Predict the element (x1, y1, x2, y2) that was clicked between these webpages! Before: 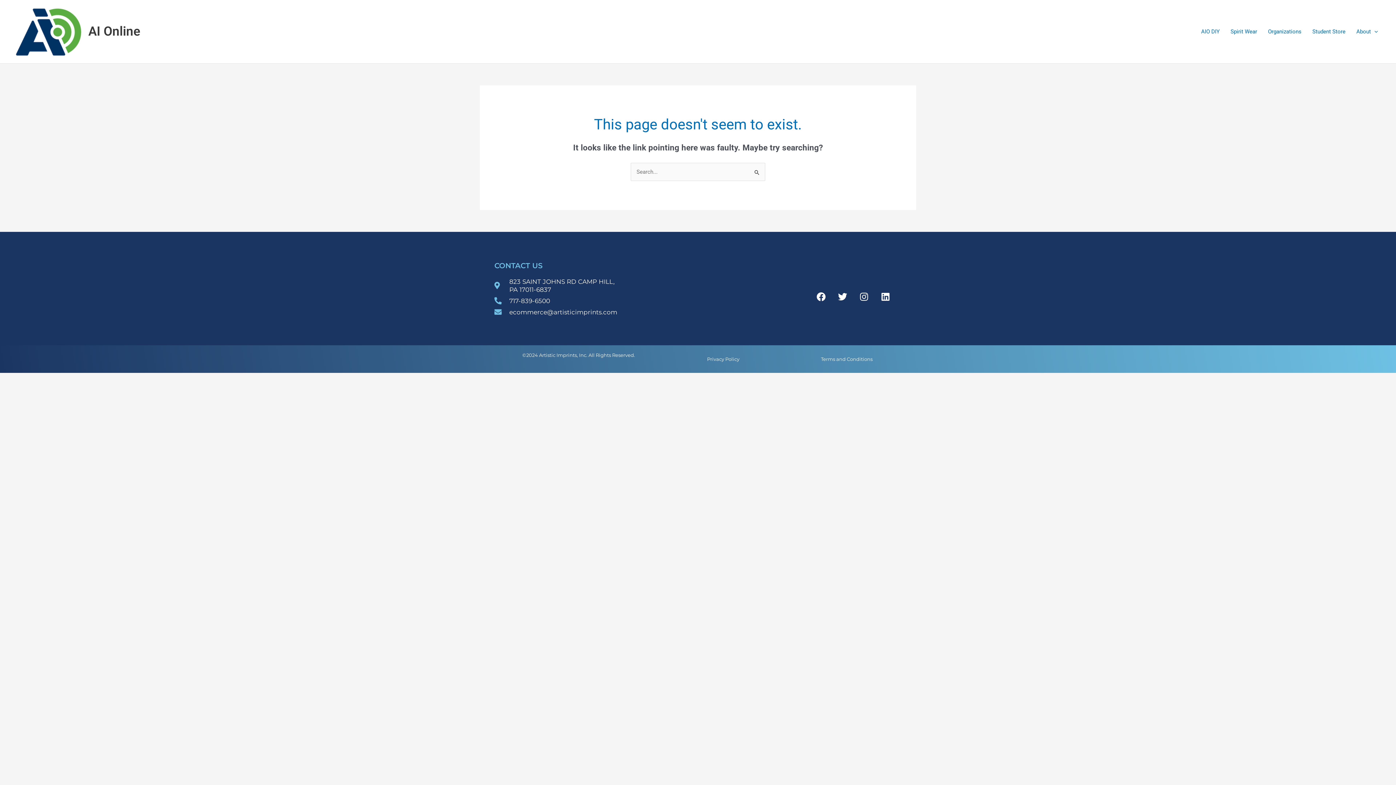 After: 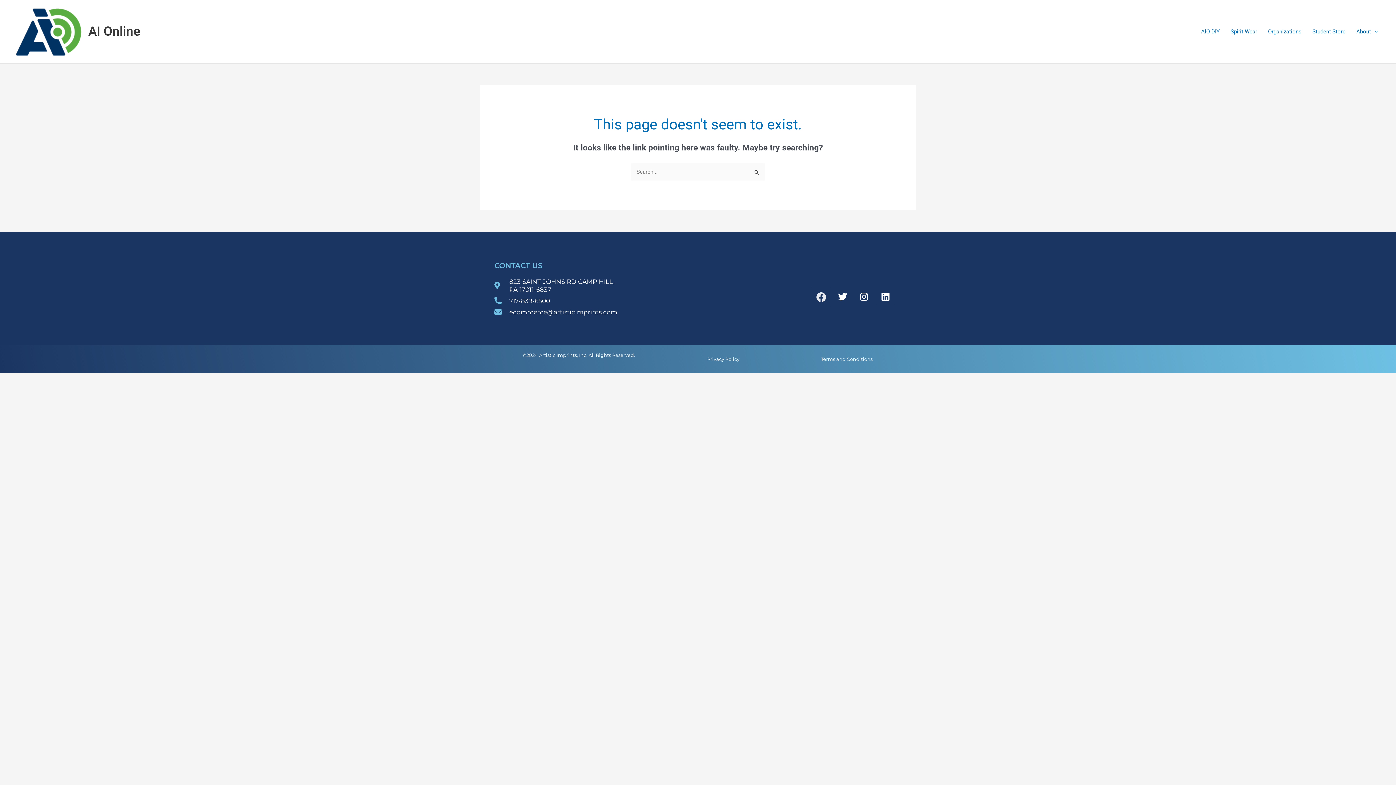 Action: label: Facebook bbox: (812, 287, 830, 306)